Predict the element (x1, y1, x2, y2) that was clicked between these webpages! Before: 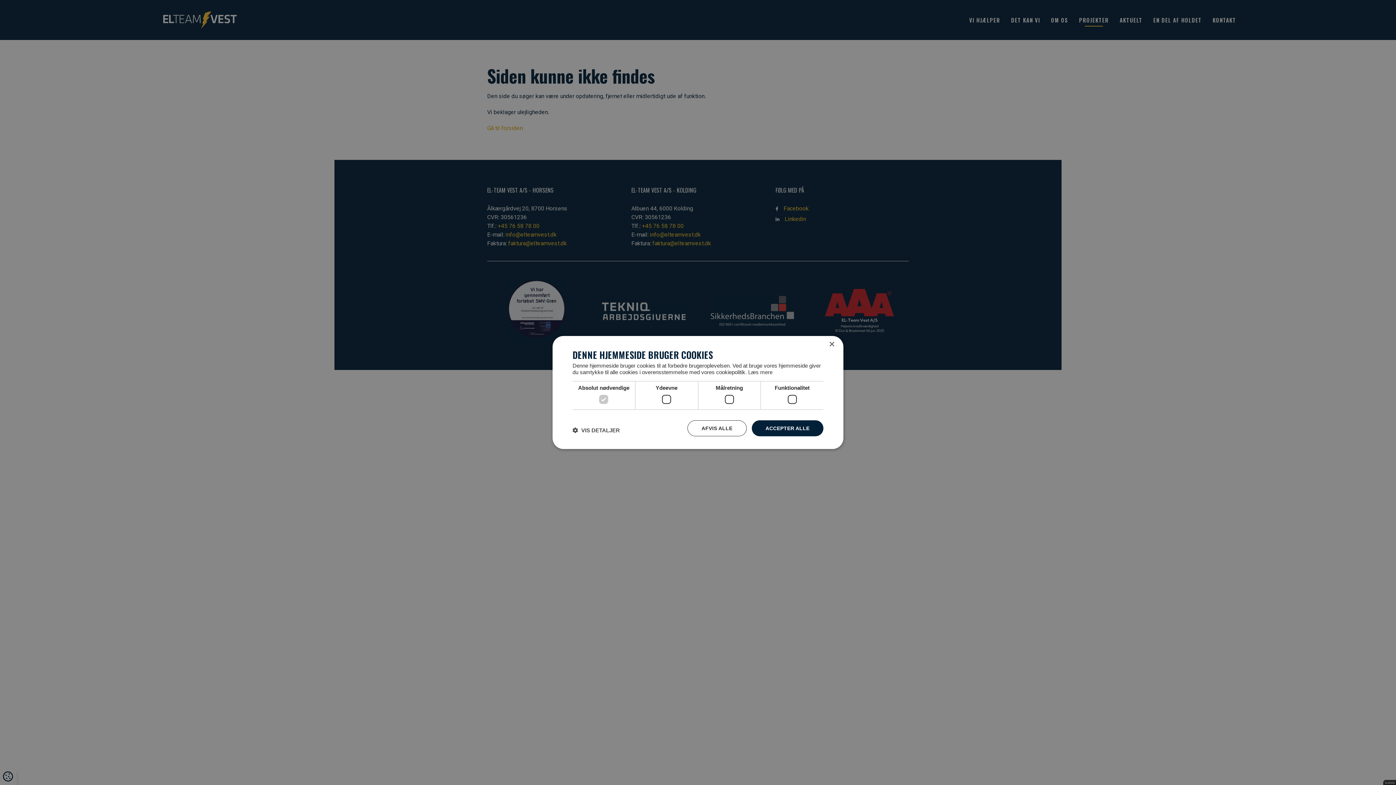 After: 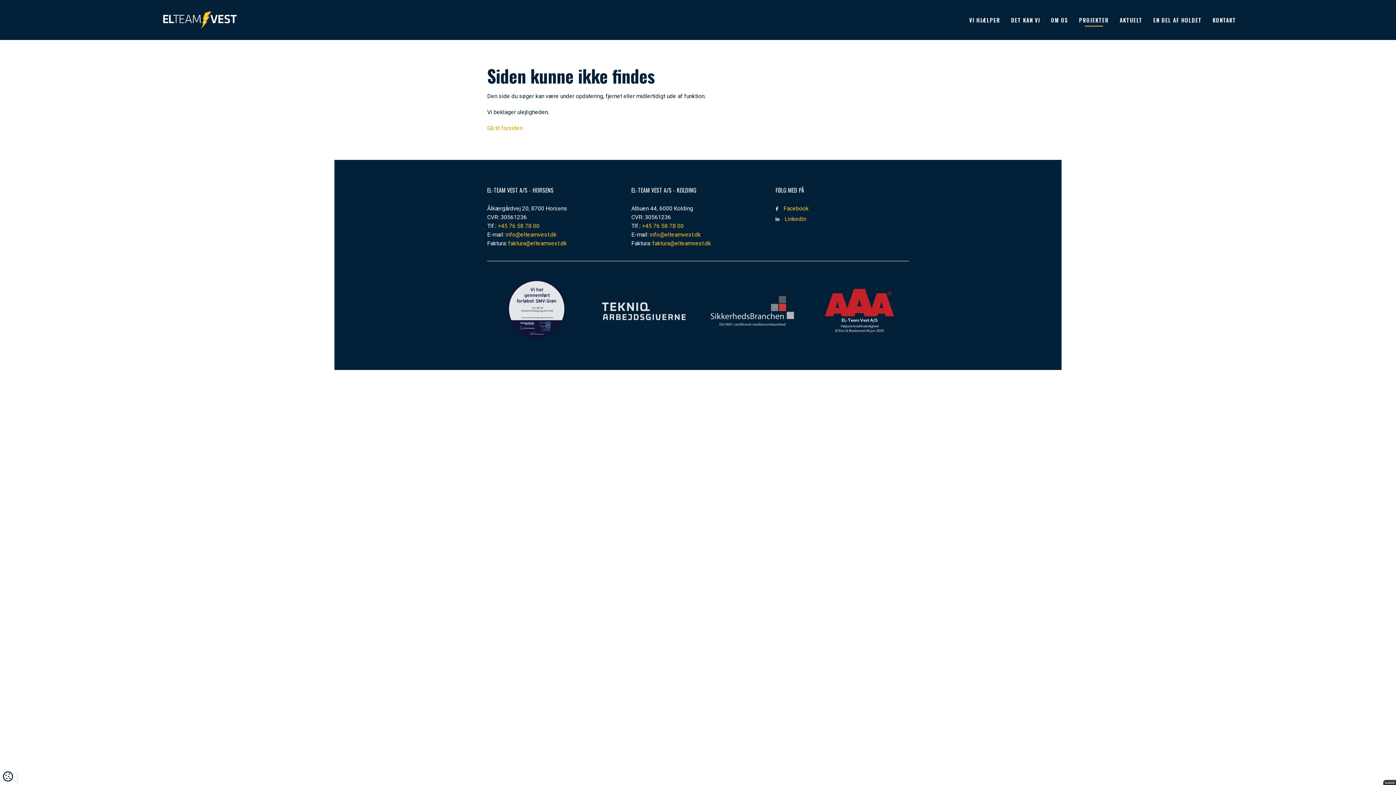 Action: bbox: (751, 420, 823, 436) label: ACCEPTER ALLE